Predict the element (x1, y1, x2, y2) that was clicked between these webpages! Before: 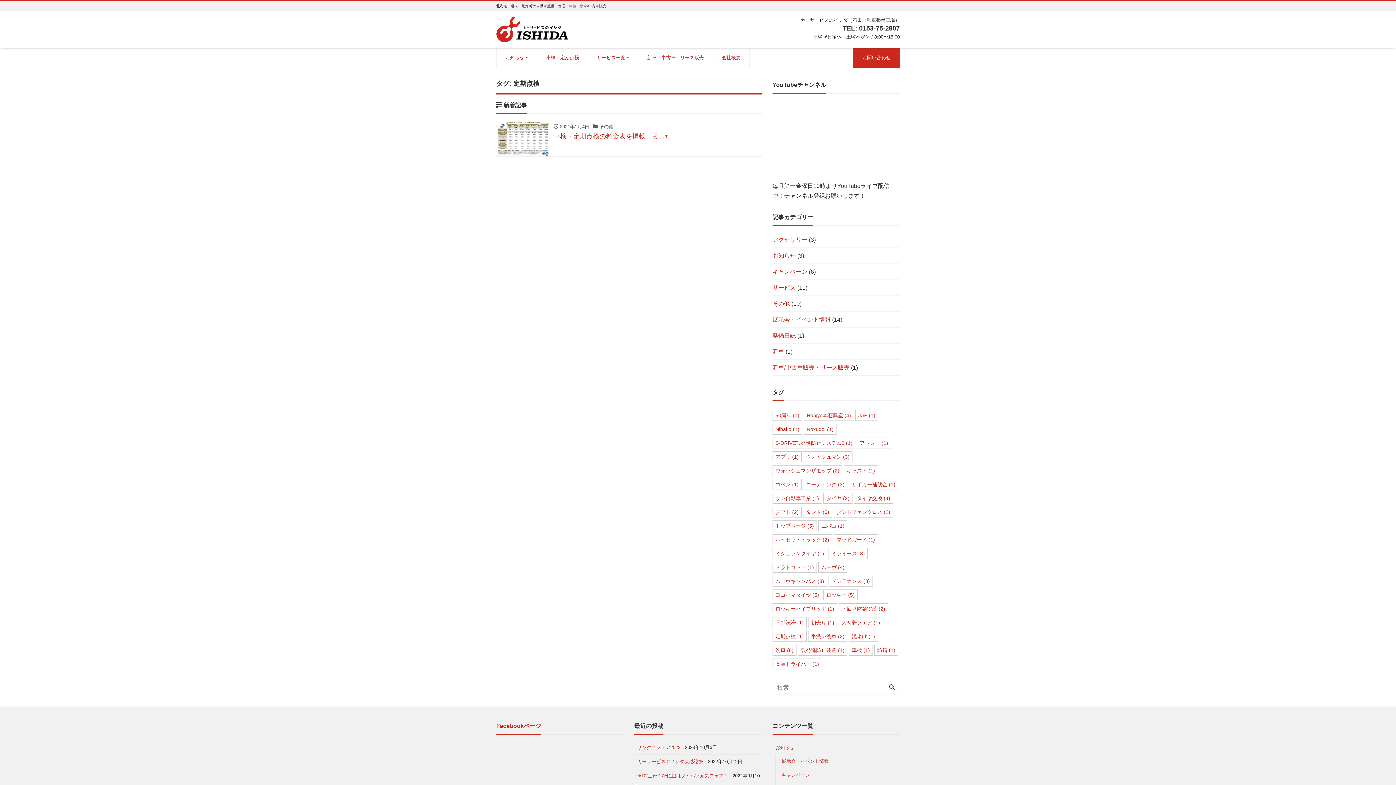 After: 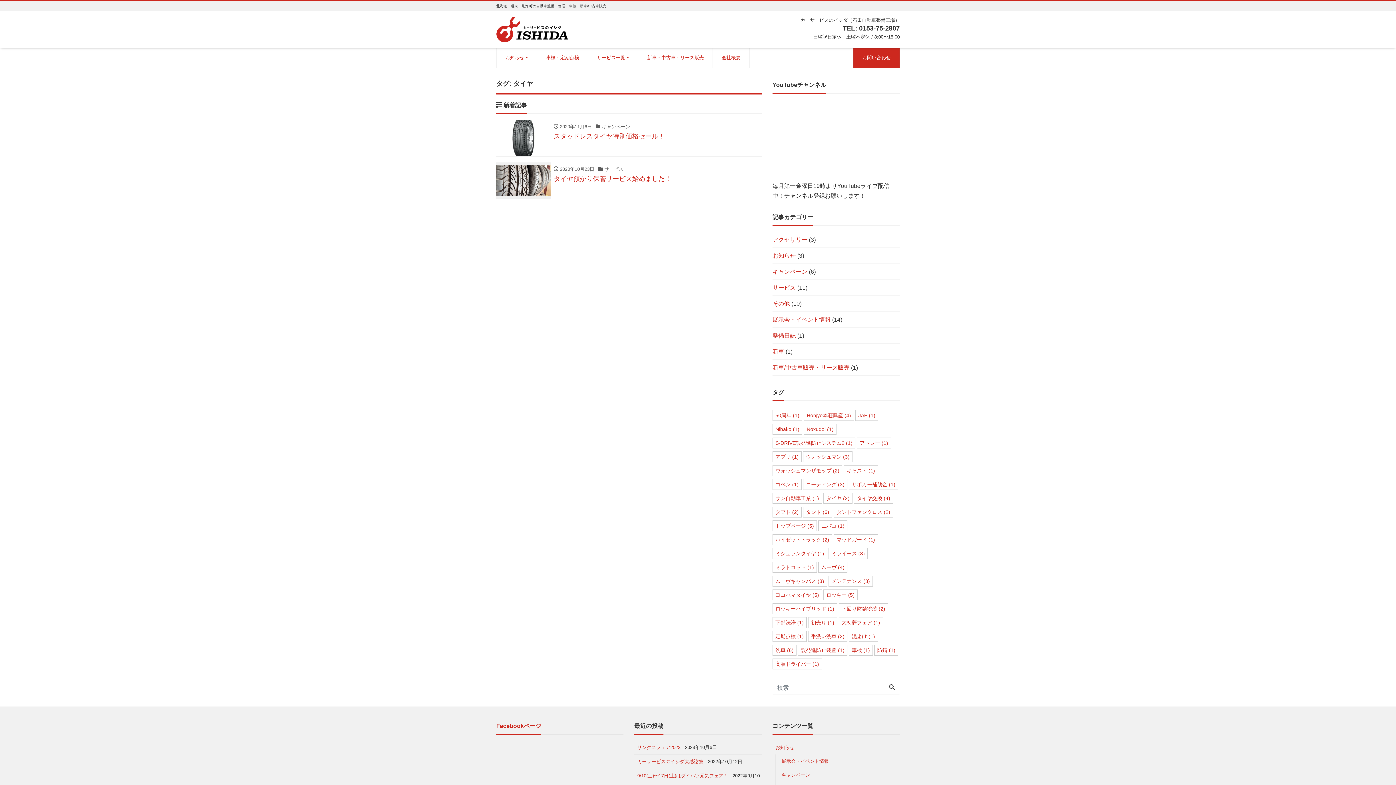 Action: label: タイヤ (2個の項目) bbox: (823, 493, 852, 503)